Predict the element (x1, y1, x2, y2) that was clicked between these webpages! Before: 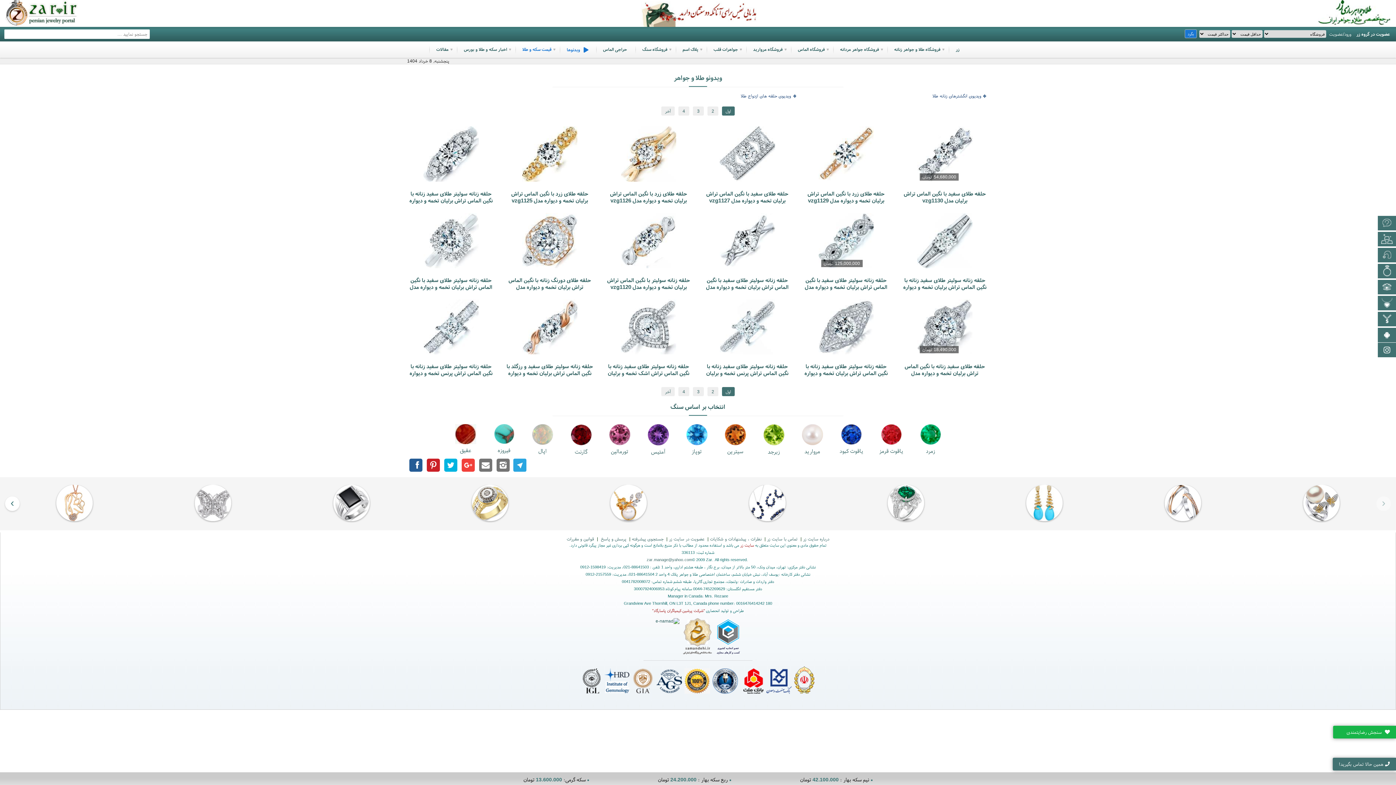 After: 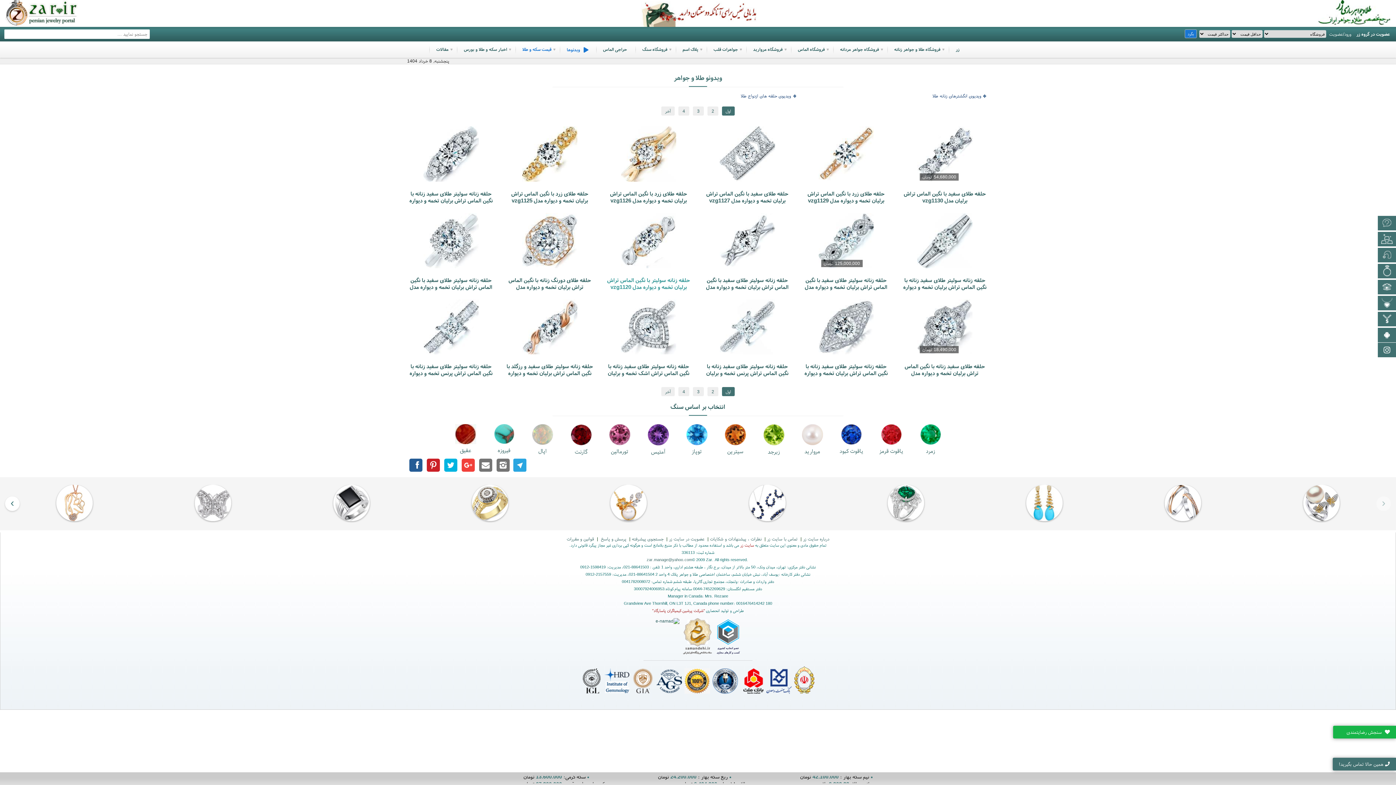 Action: bbox: (604, 276, 692, 291) label: حلقه زنانه سولیتر با نگین الماس تراش برلیان تخمه و دیواره مدل vzg1120